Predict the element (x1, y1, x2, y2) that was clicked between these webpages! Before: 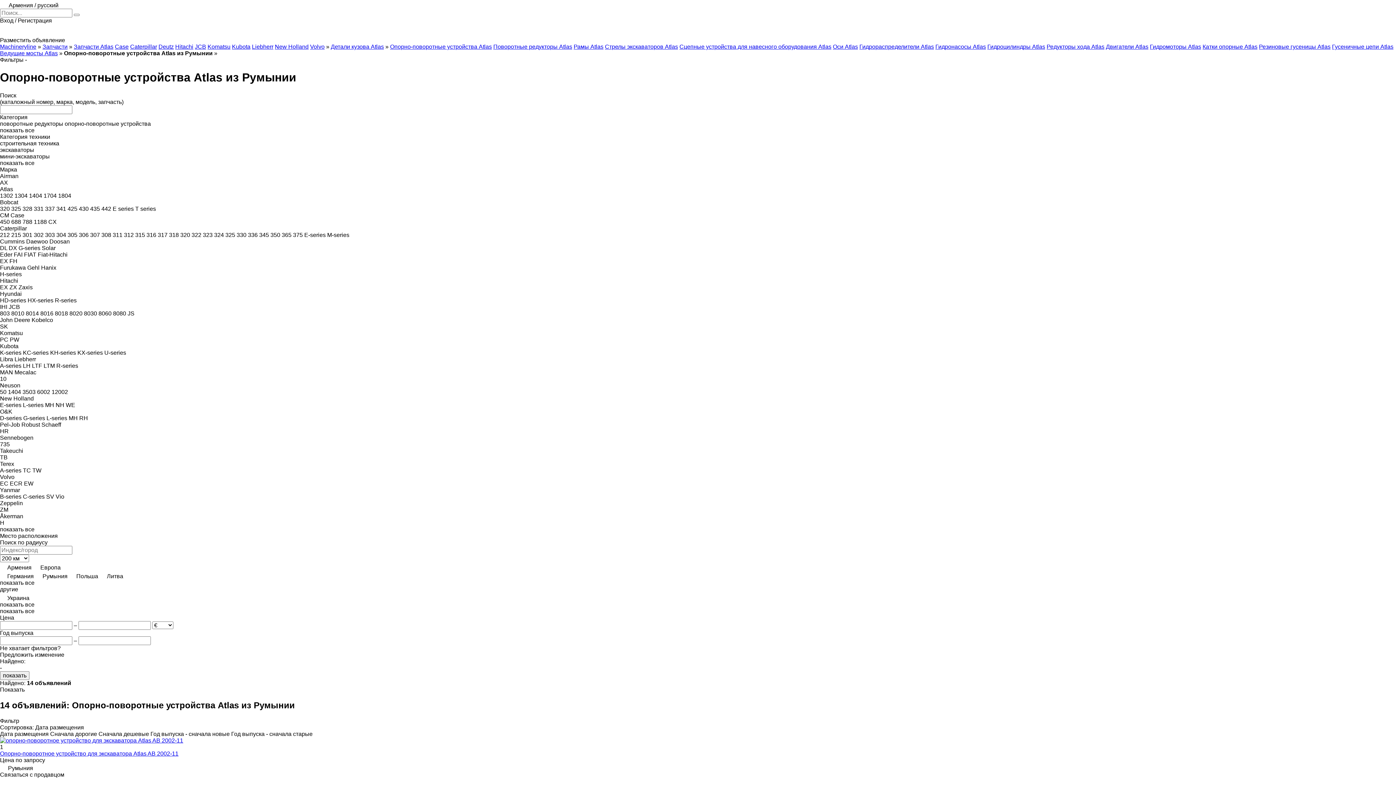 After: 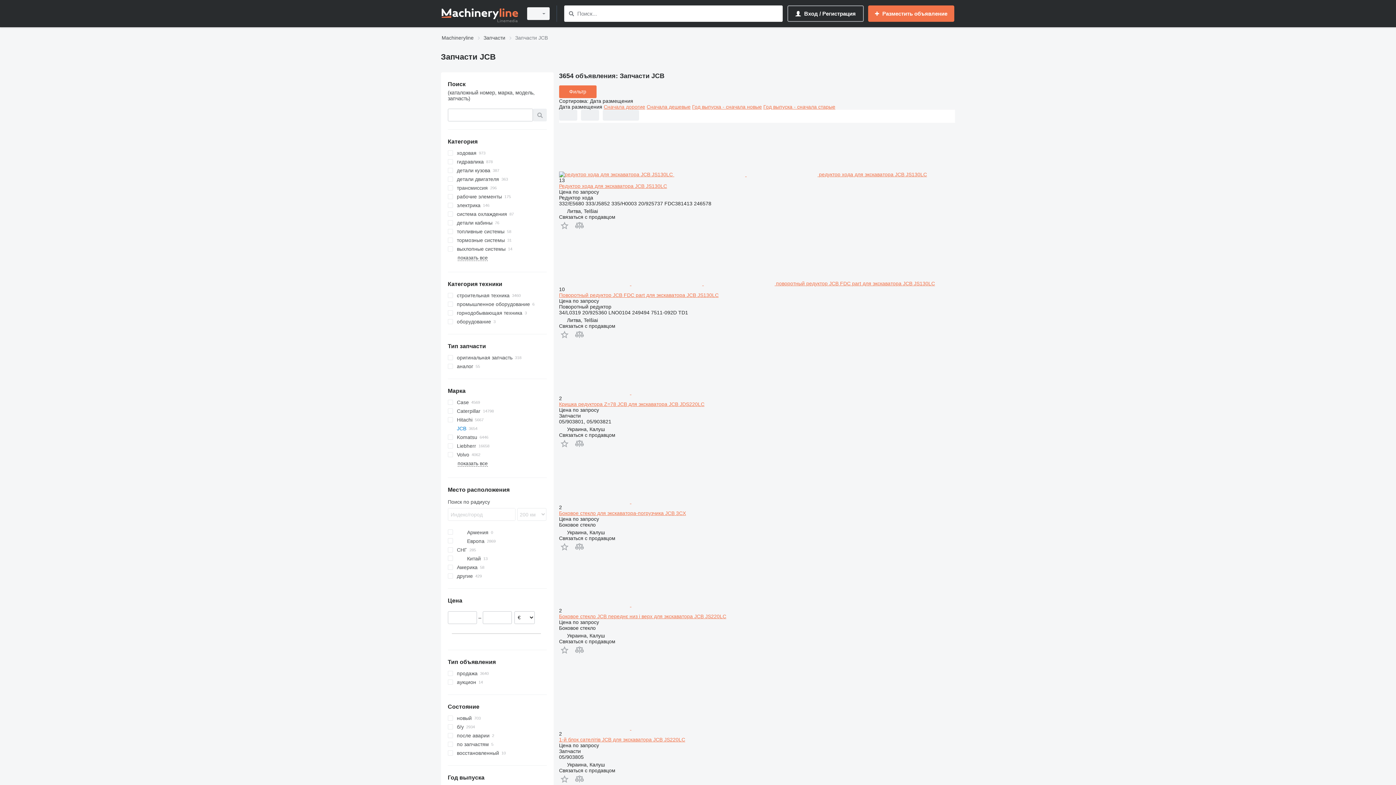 Action: label: JCB bbox: (194, 43, 206, 49)